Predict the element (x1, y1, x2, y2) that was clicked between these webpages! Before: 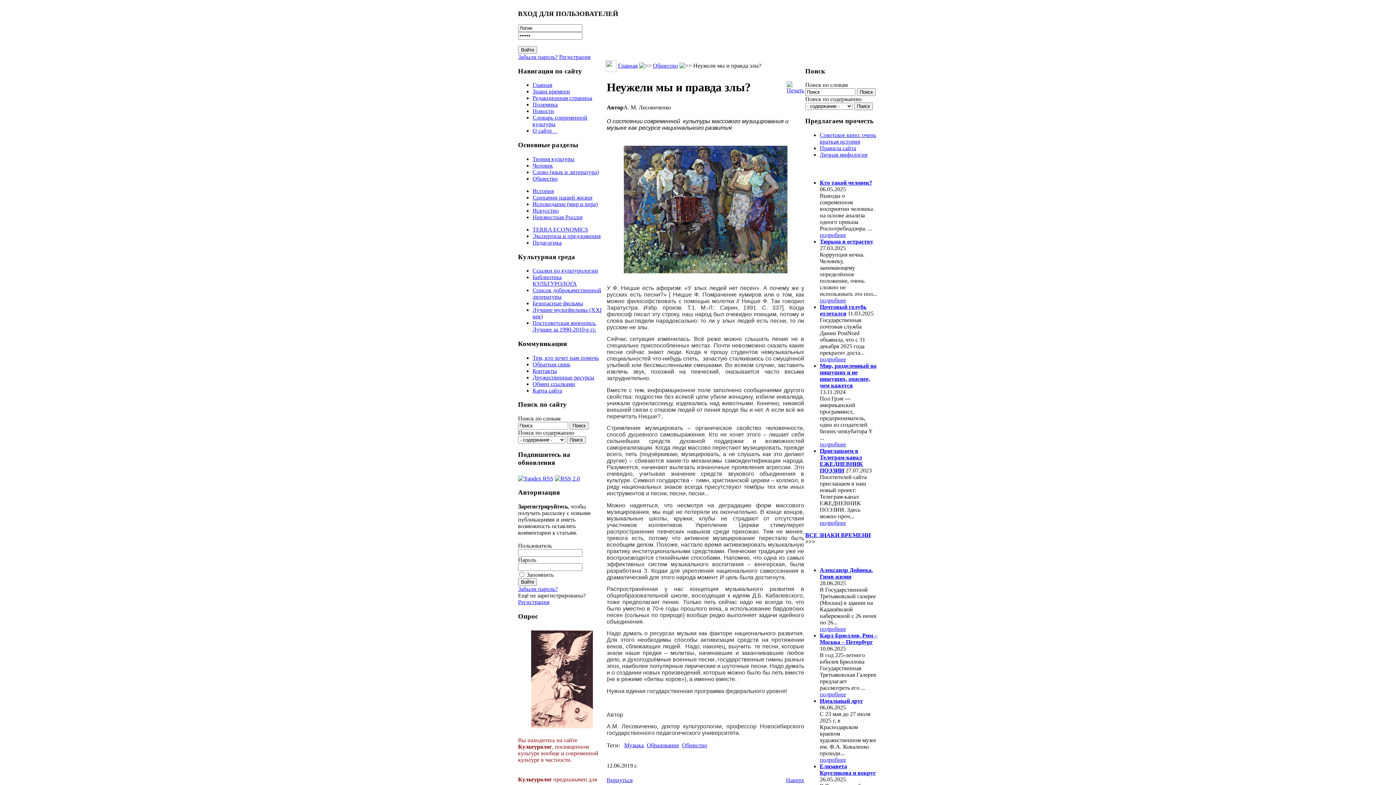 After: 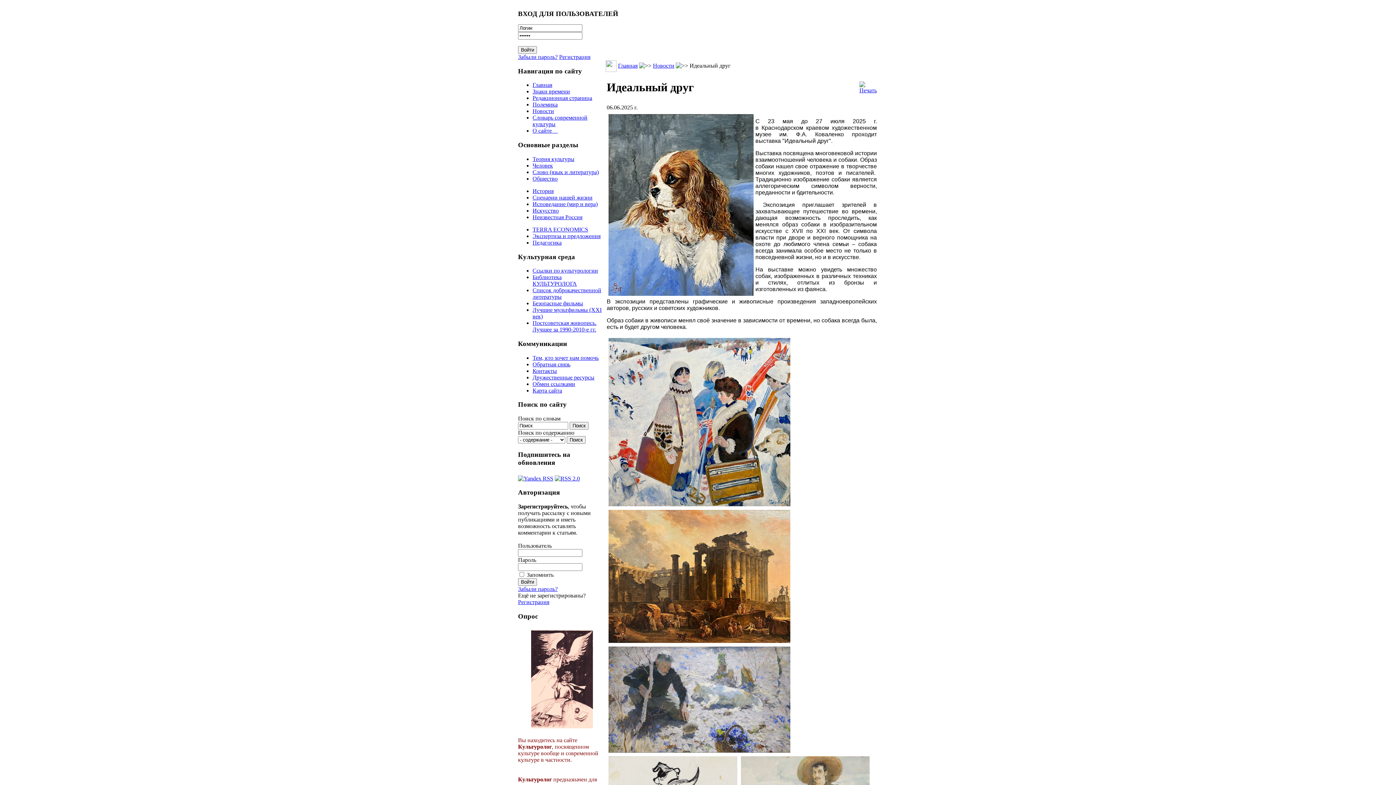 Action: label: подробнее bbox: (820, 757, 846, 763)